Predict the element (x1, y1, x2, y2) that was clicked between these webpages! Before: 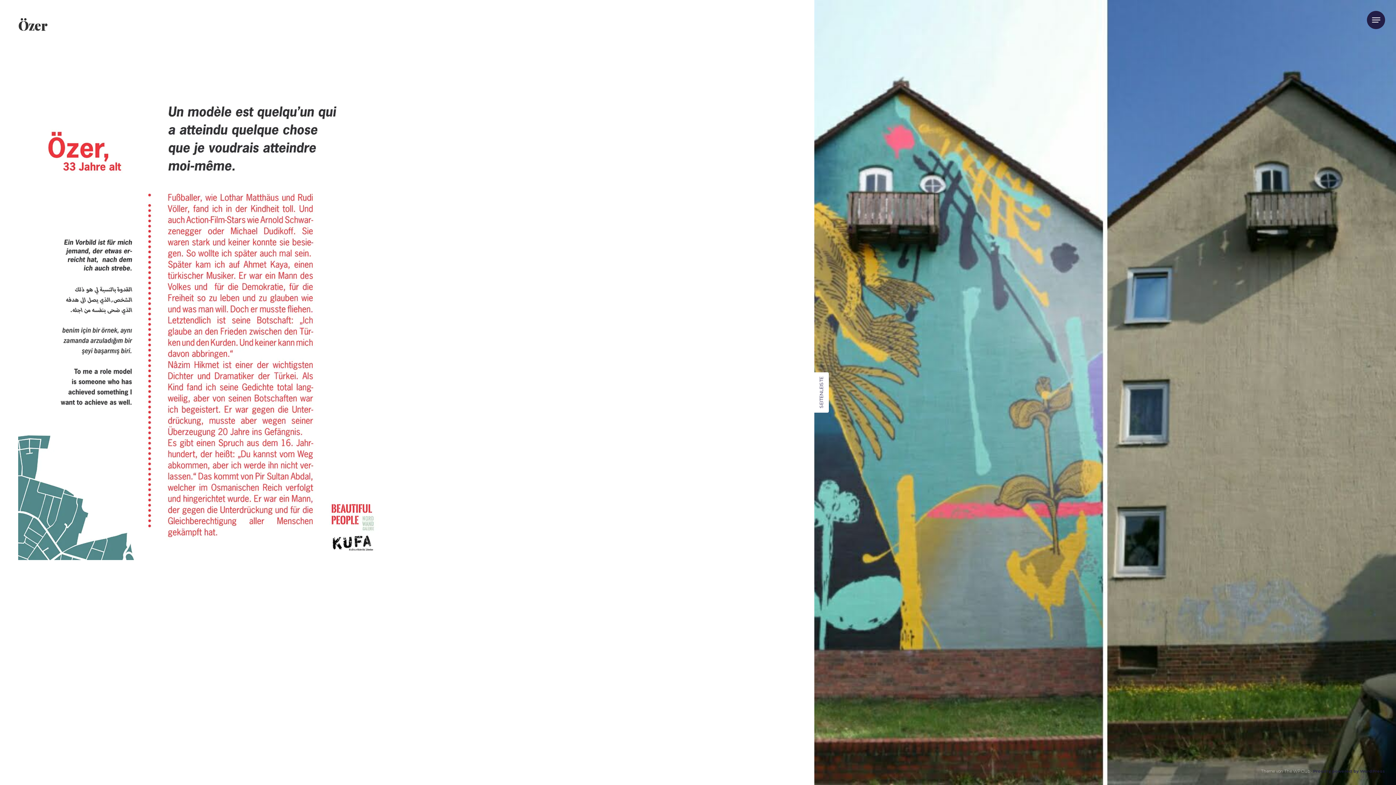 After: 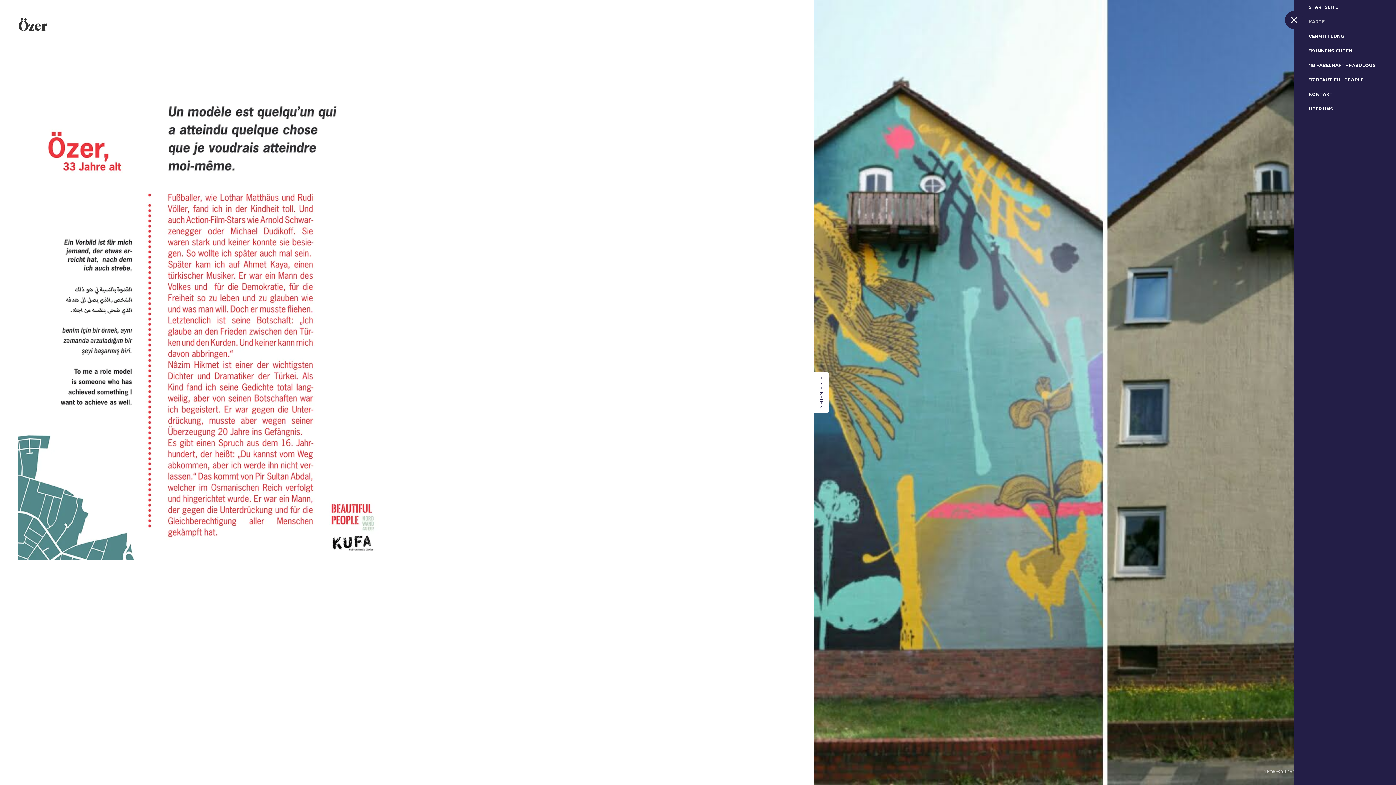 Action: bbox: (1367, 10, 1385, 29)